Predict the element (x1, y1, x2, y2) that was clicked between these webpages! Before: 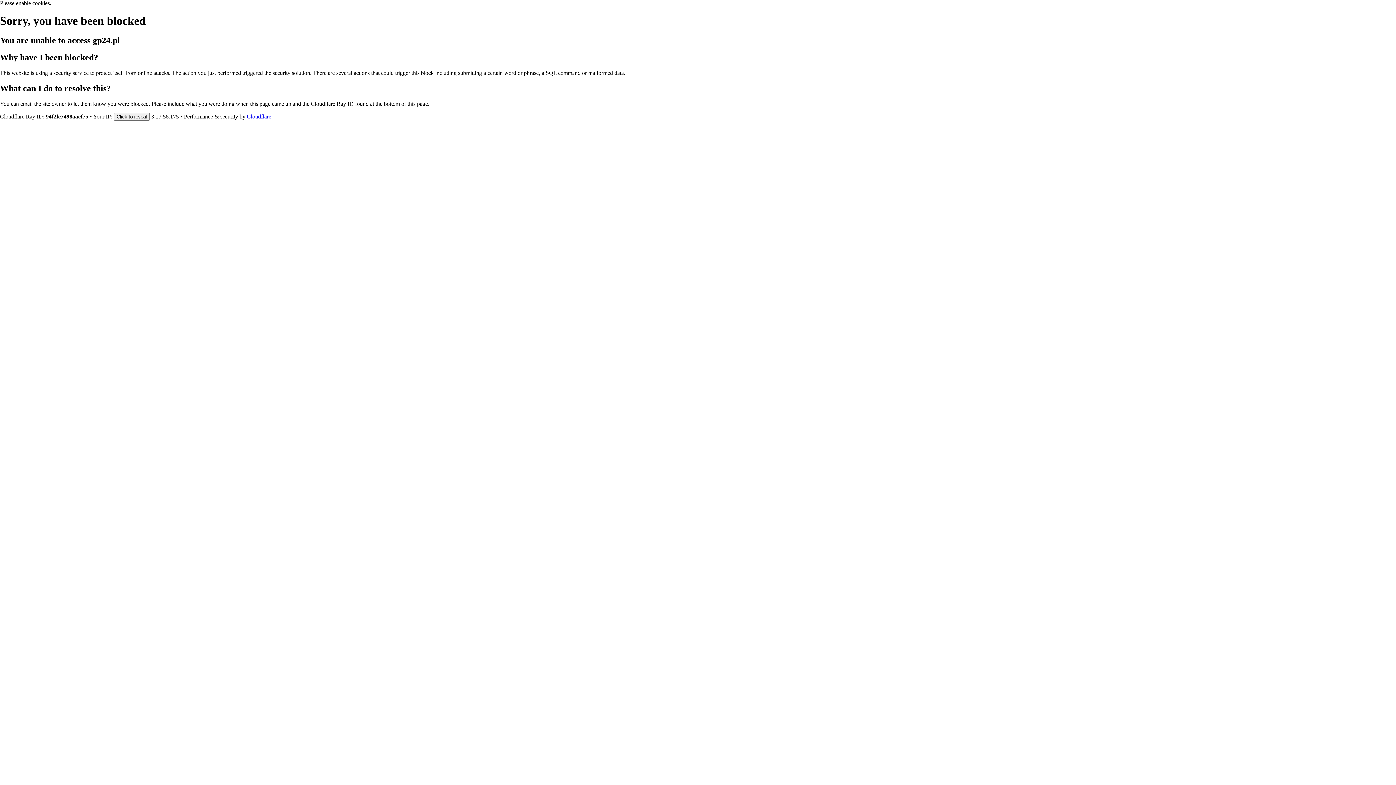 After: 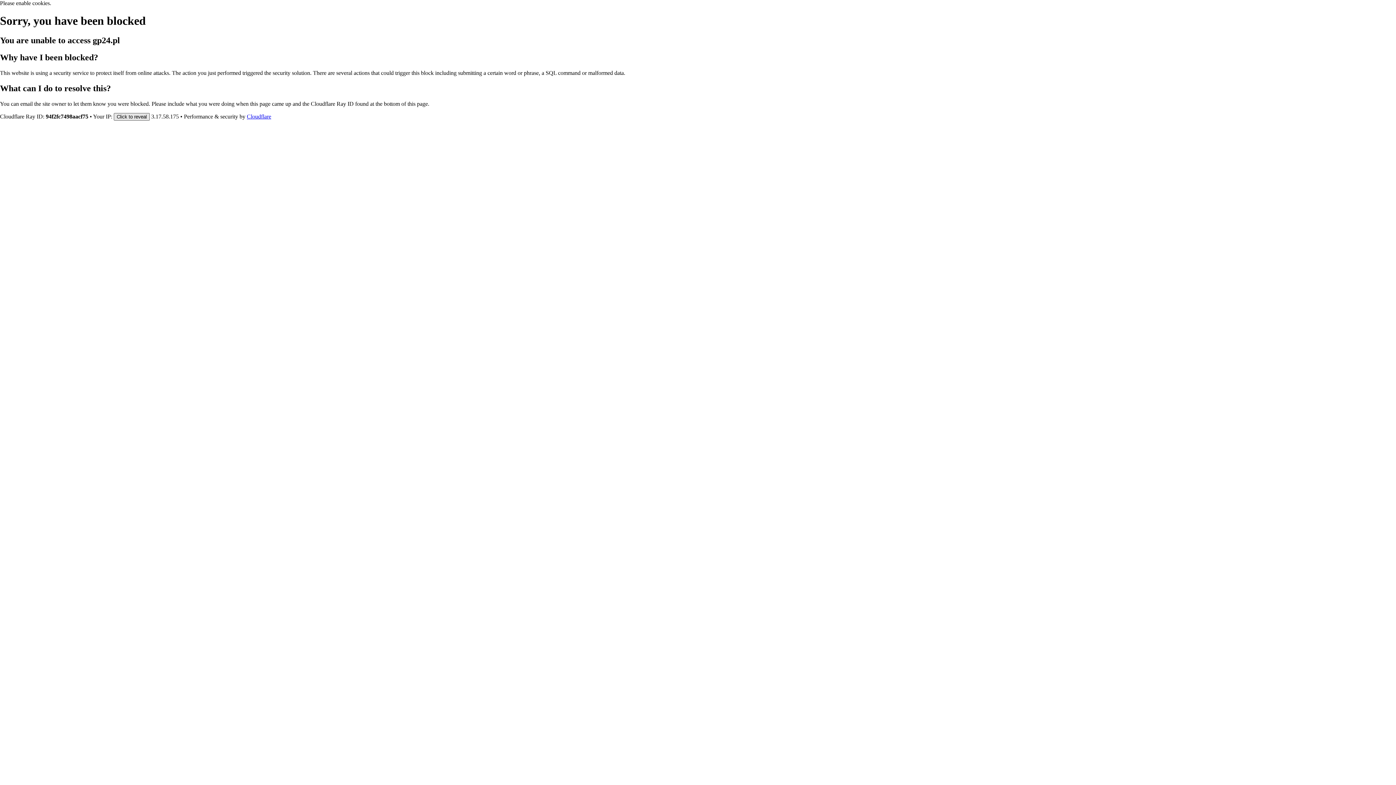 Action: label: Click to reveal bbox: (113, 112, 149, 120)